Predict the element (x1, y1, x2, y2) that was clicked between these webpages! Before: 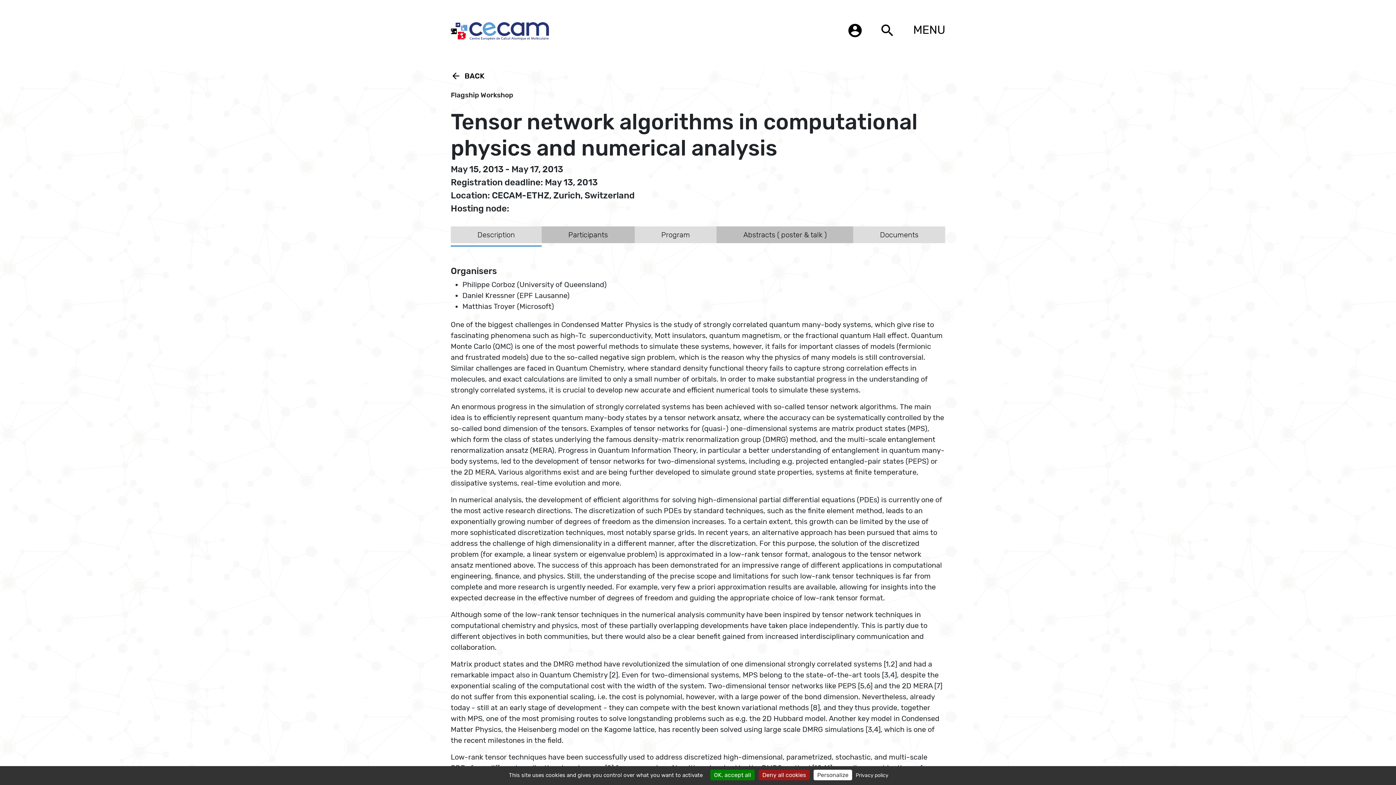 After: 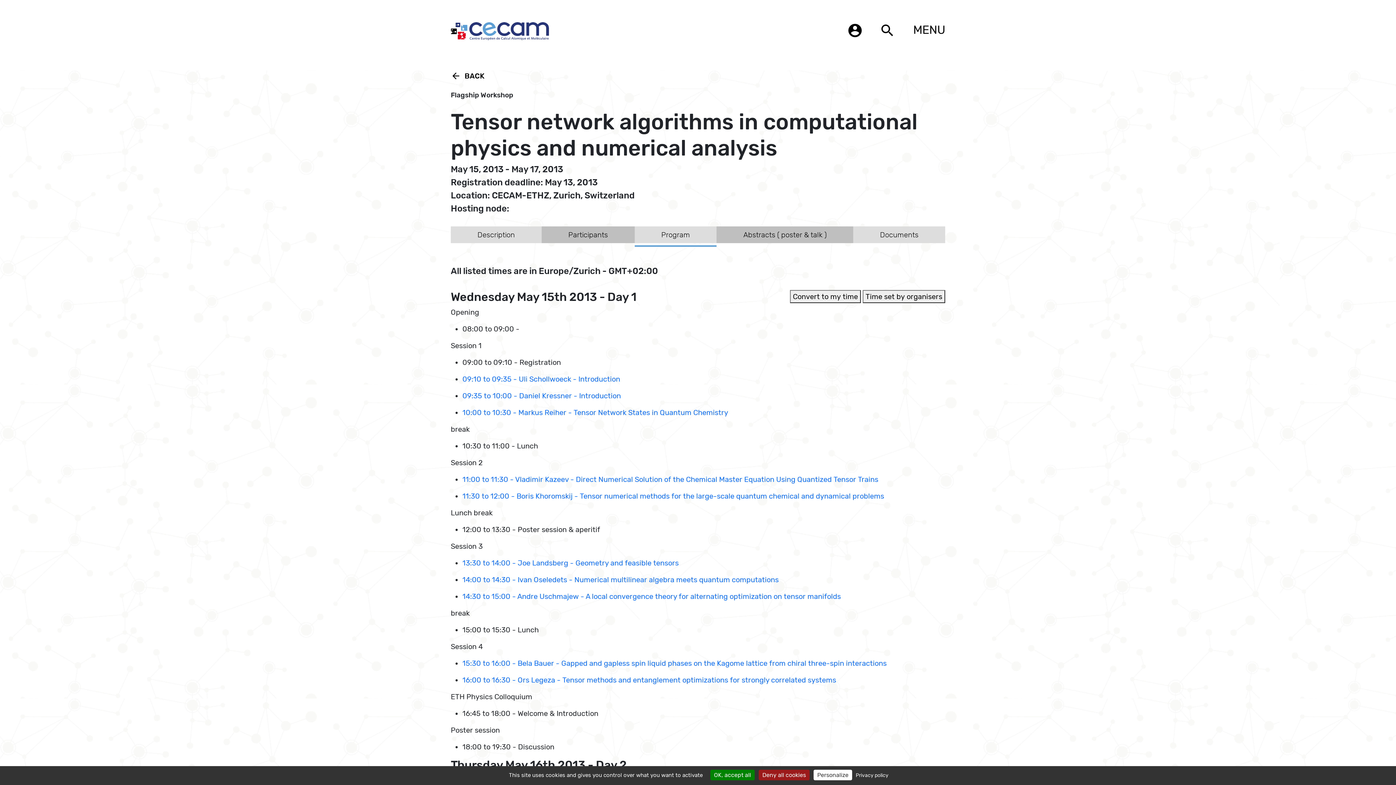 Action: label: Program bbox: (634, 226, 716, 243)